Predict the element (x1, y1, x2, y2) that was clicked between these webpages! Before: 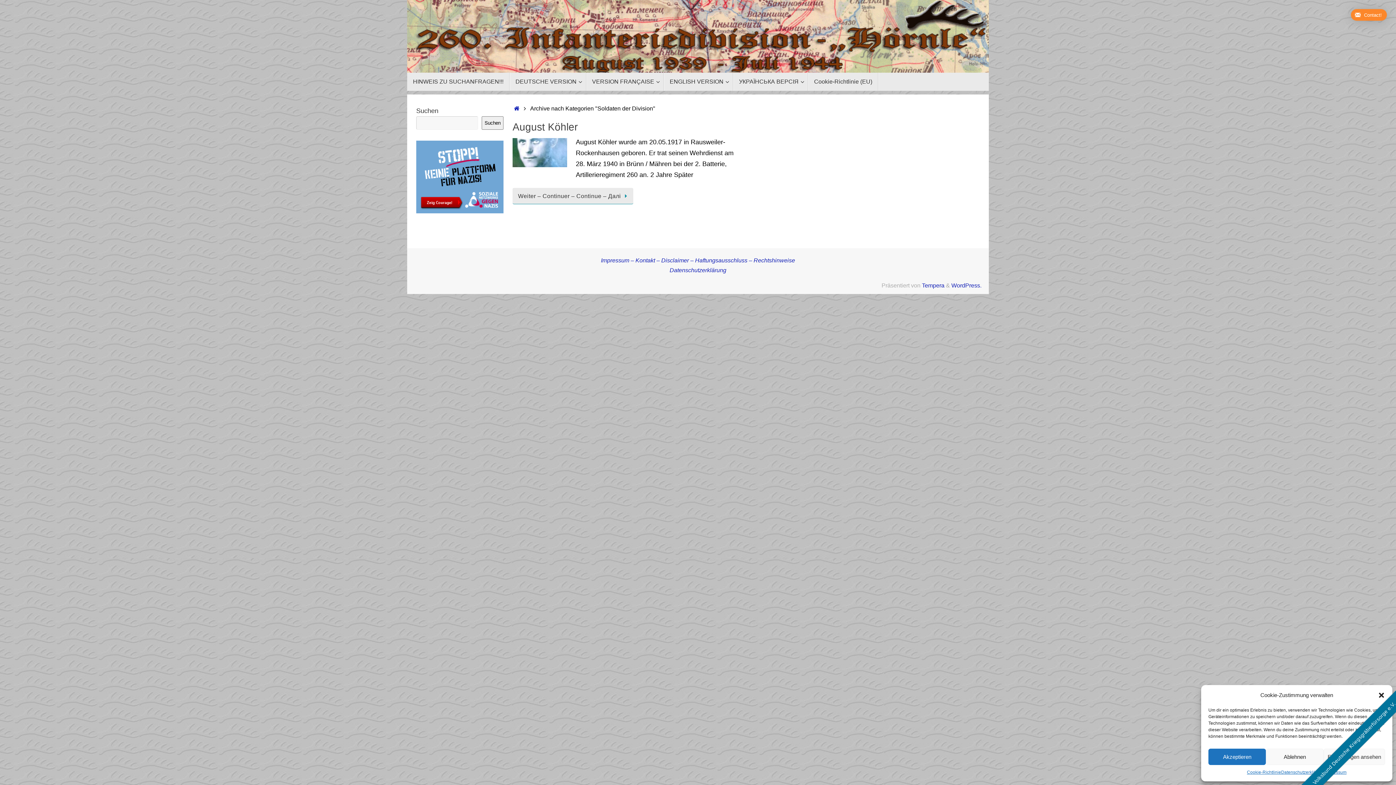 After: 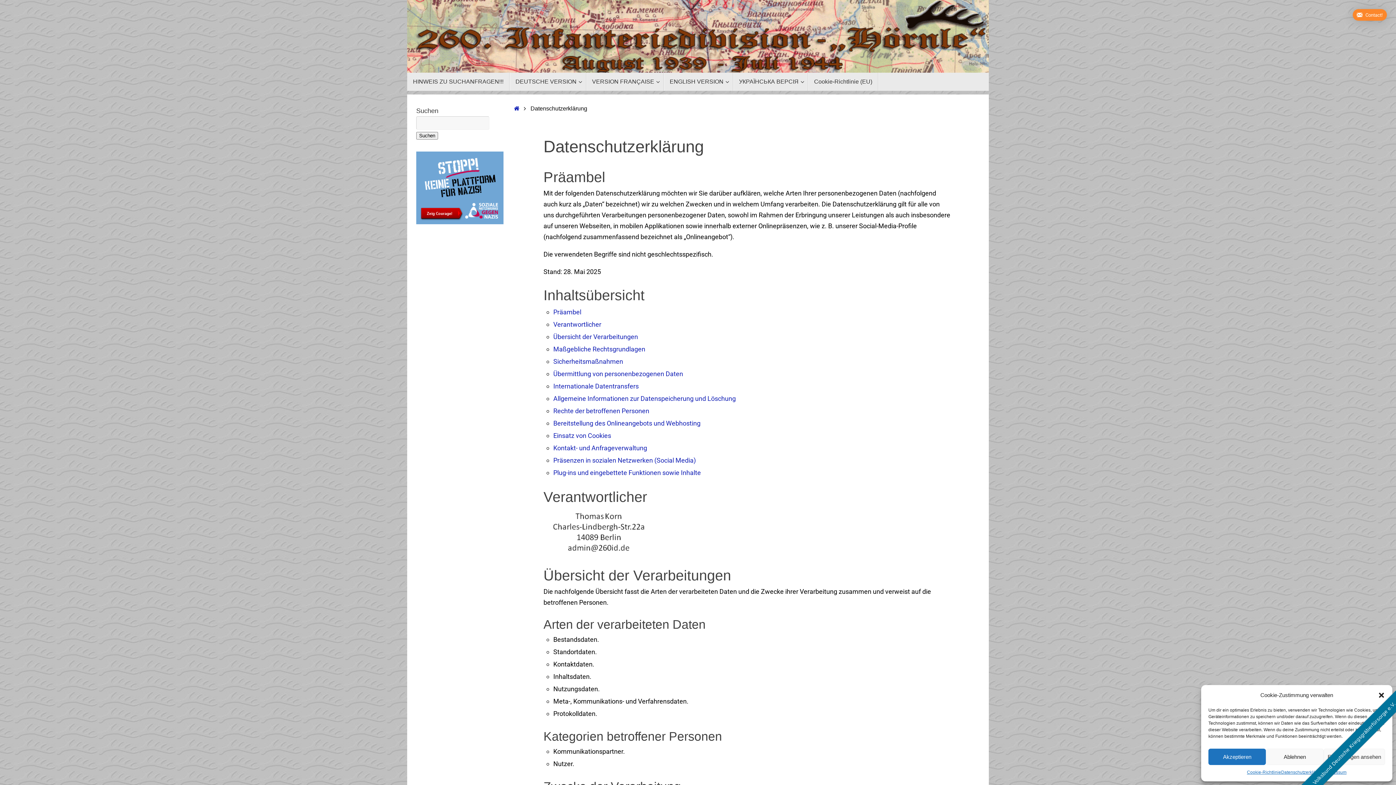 Action: label: Datenschutzerklärung bbox: (669, 266, 726, 273)